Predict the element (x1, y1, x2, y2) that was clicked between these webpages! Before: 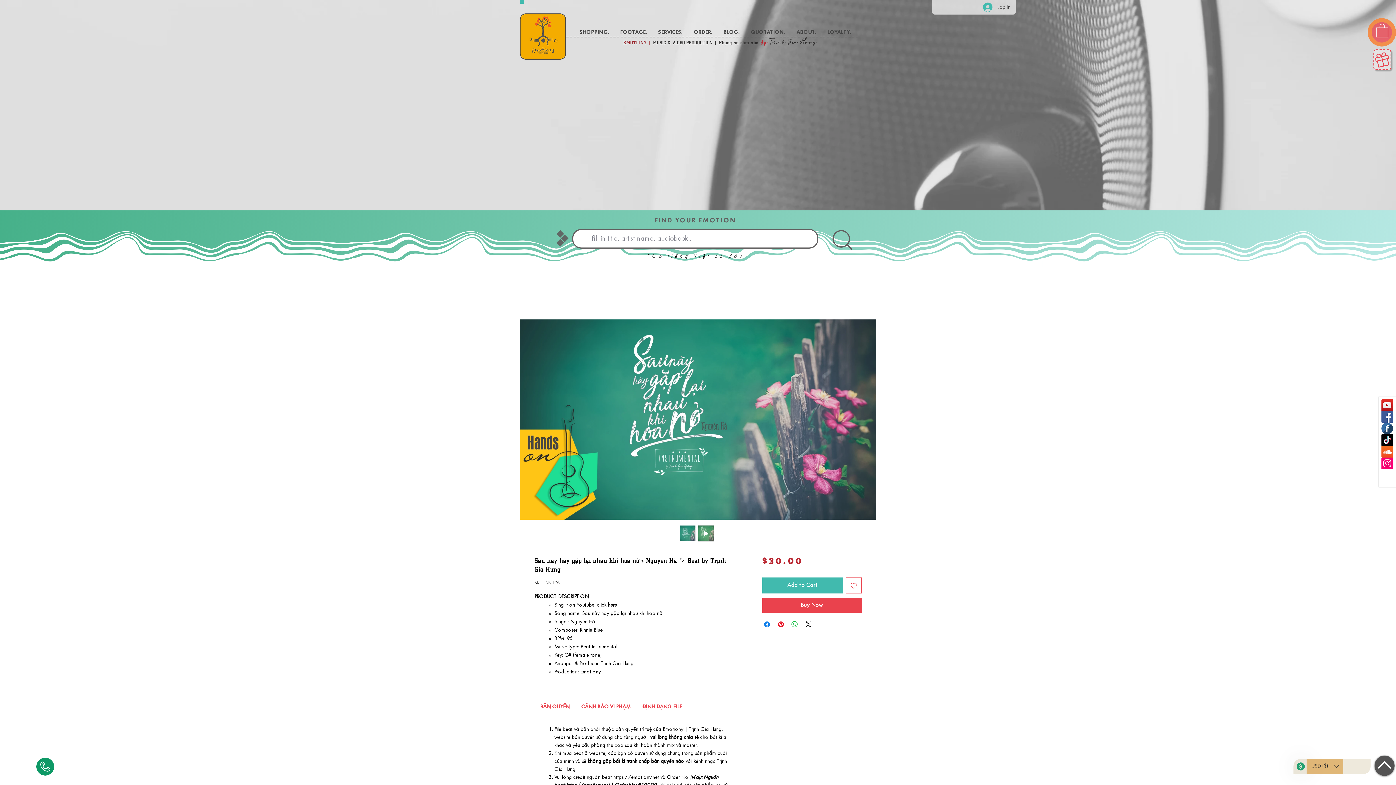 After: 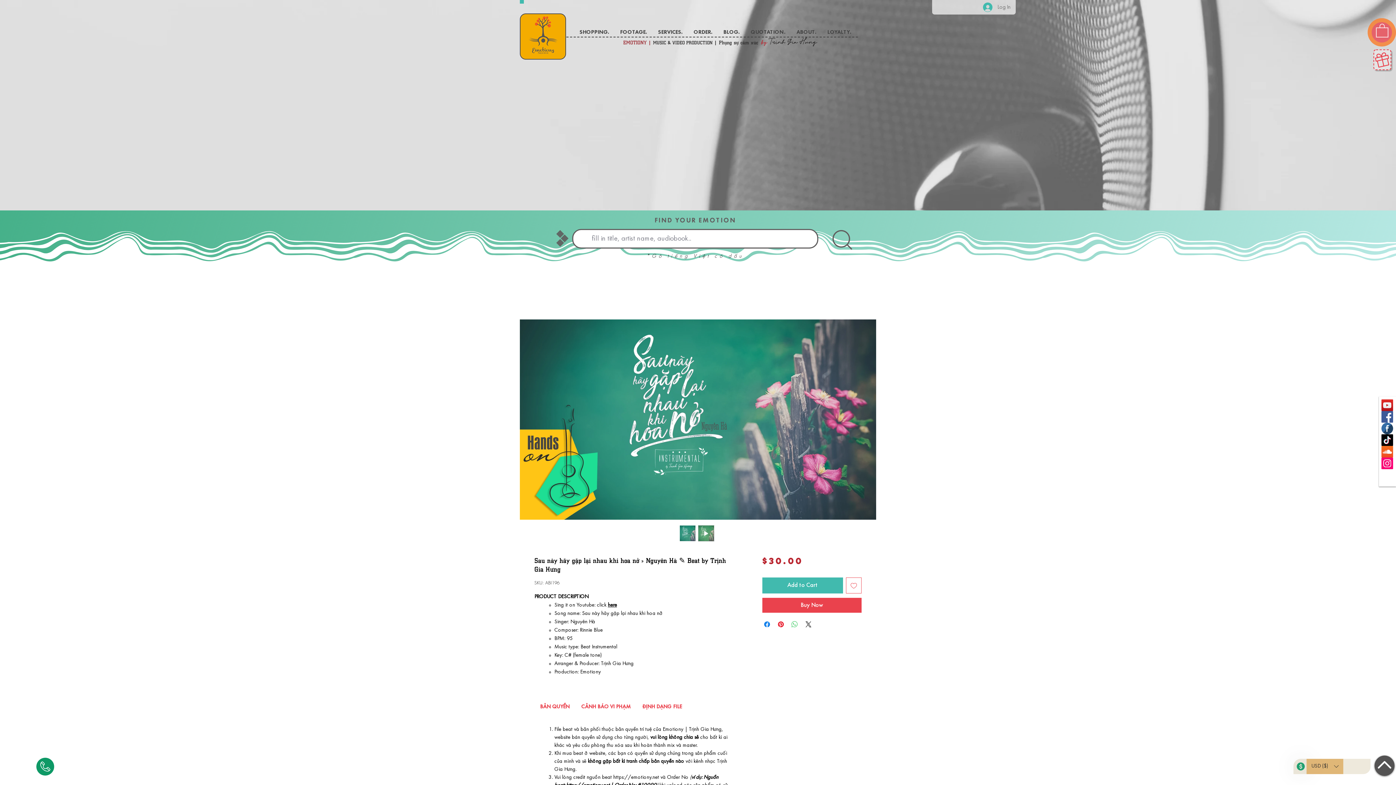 Action: bbox: (790, 620, 799, 628) label: Share on WhatsApp